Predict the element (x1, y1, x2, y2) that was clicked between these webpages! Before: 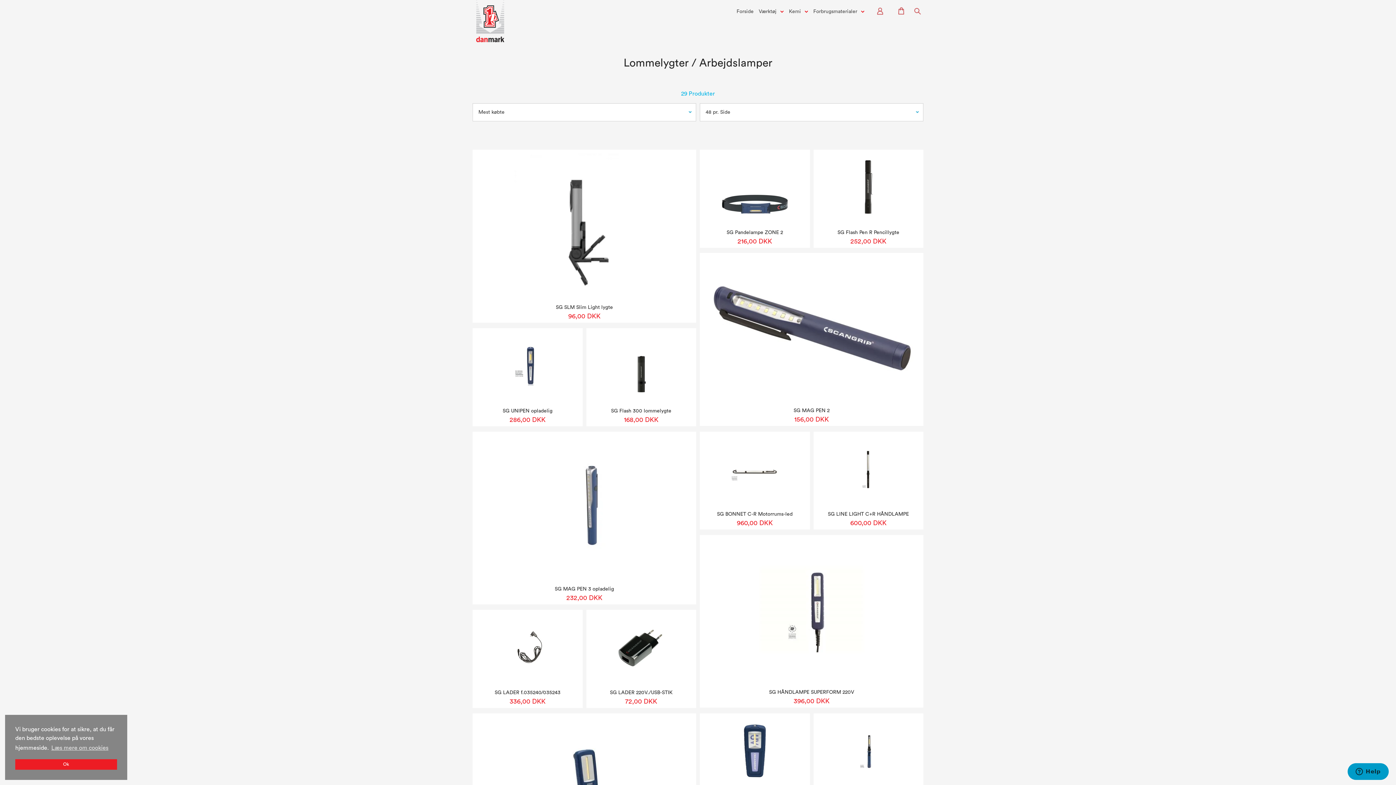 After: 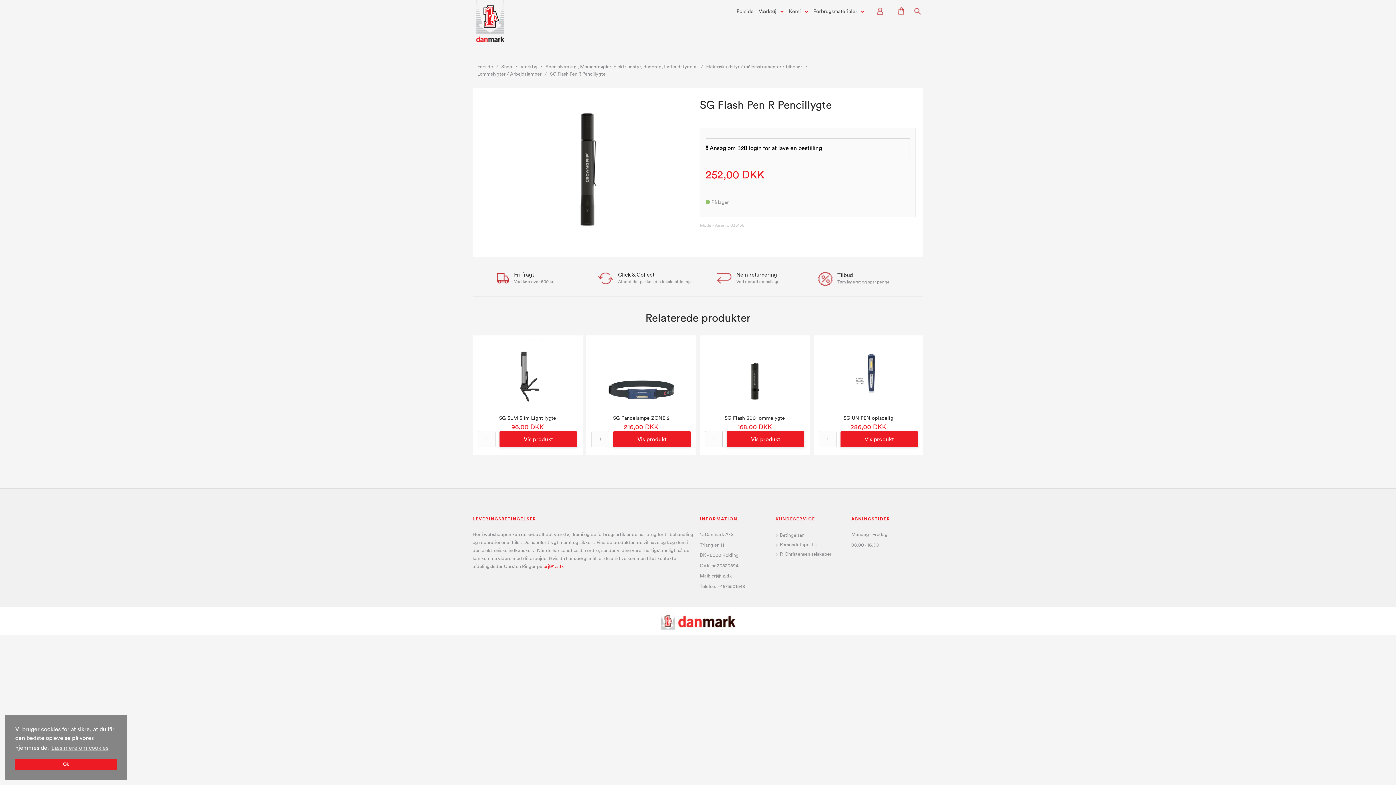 Action: label: SG Flash Pen R Pencillygte bbox: (813, 229, 923, 236)